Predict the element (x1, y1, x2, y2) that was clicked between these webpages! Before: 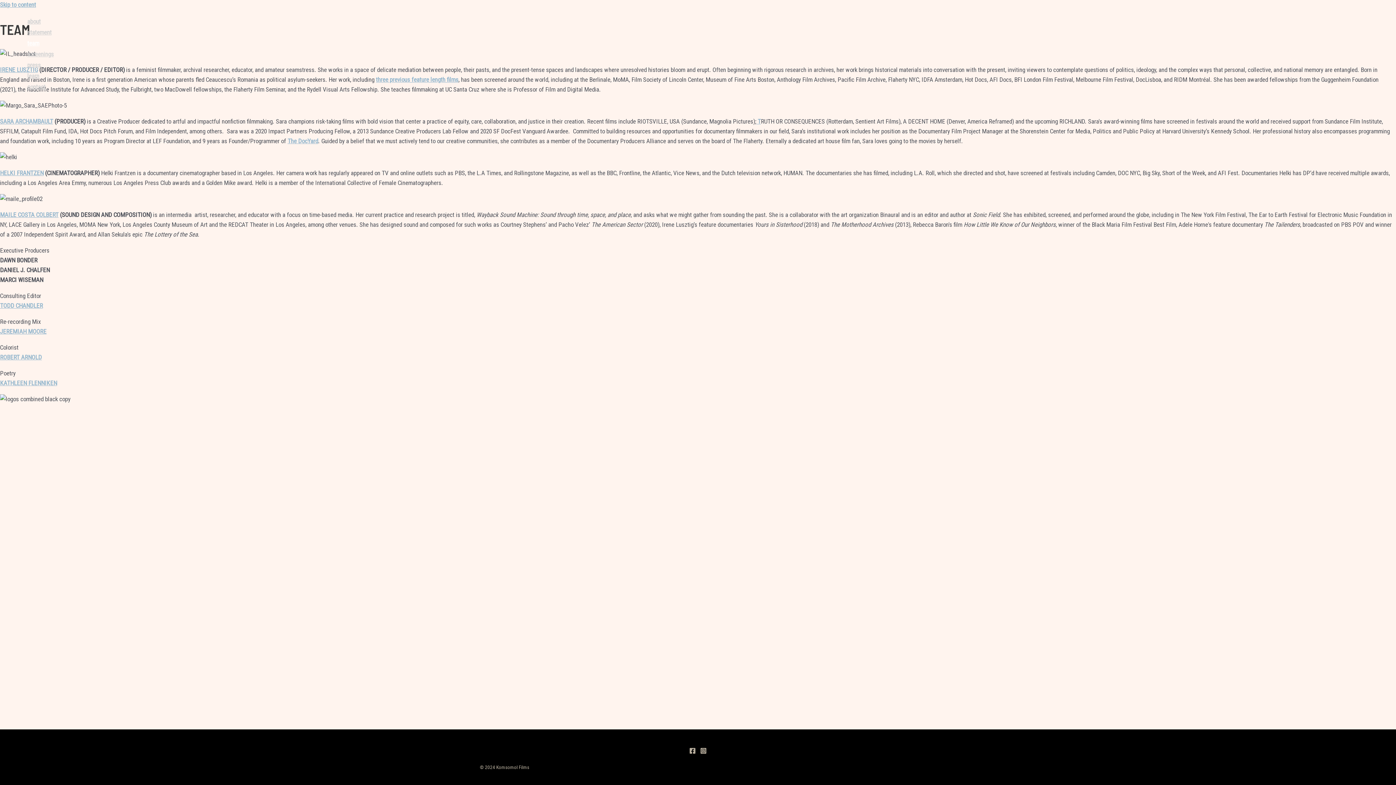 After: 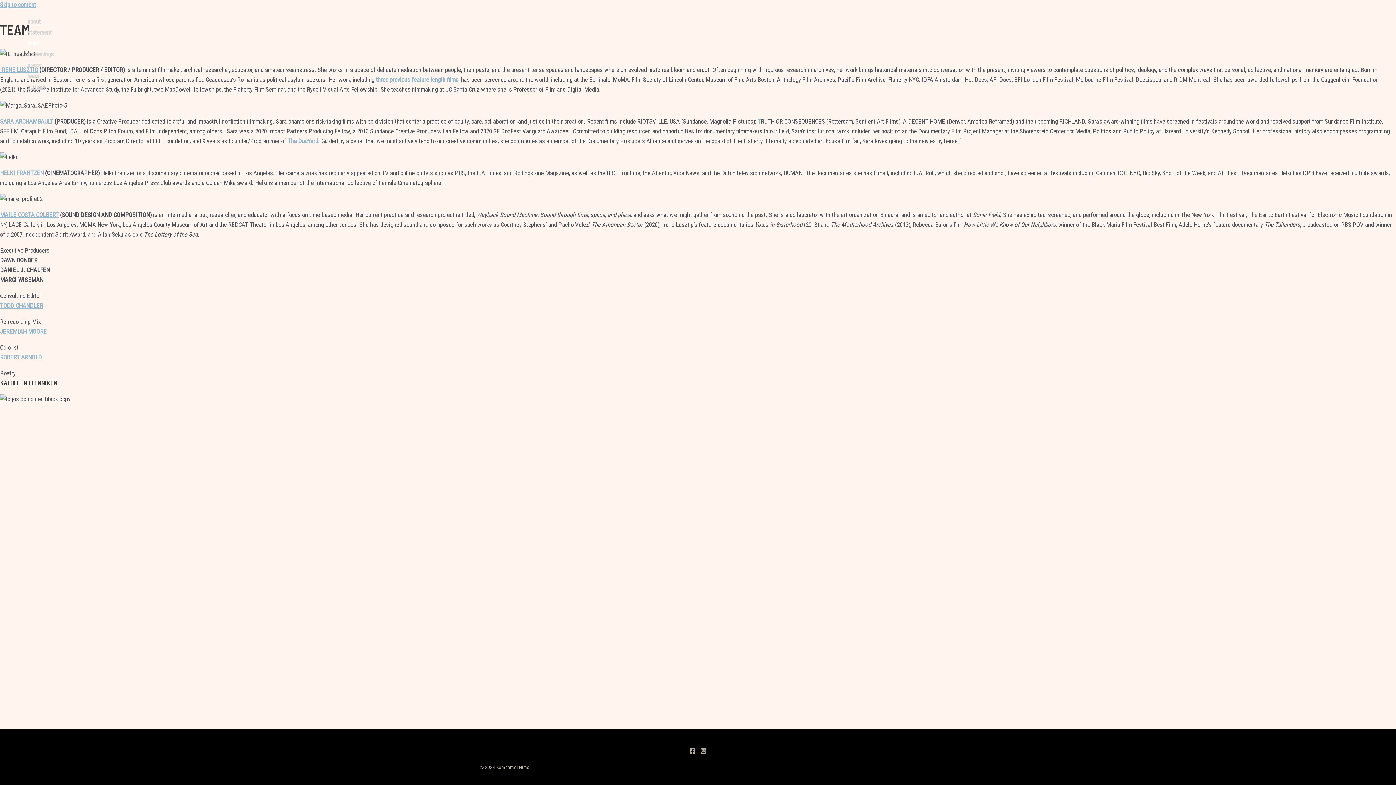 Action: label: KATHLEEN FLENNIKEN bbox: (0, 379, 57, 386)